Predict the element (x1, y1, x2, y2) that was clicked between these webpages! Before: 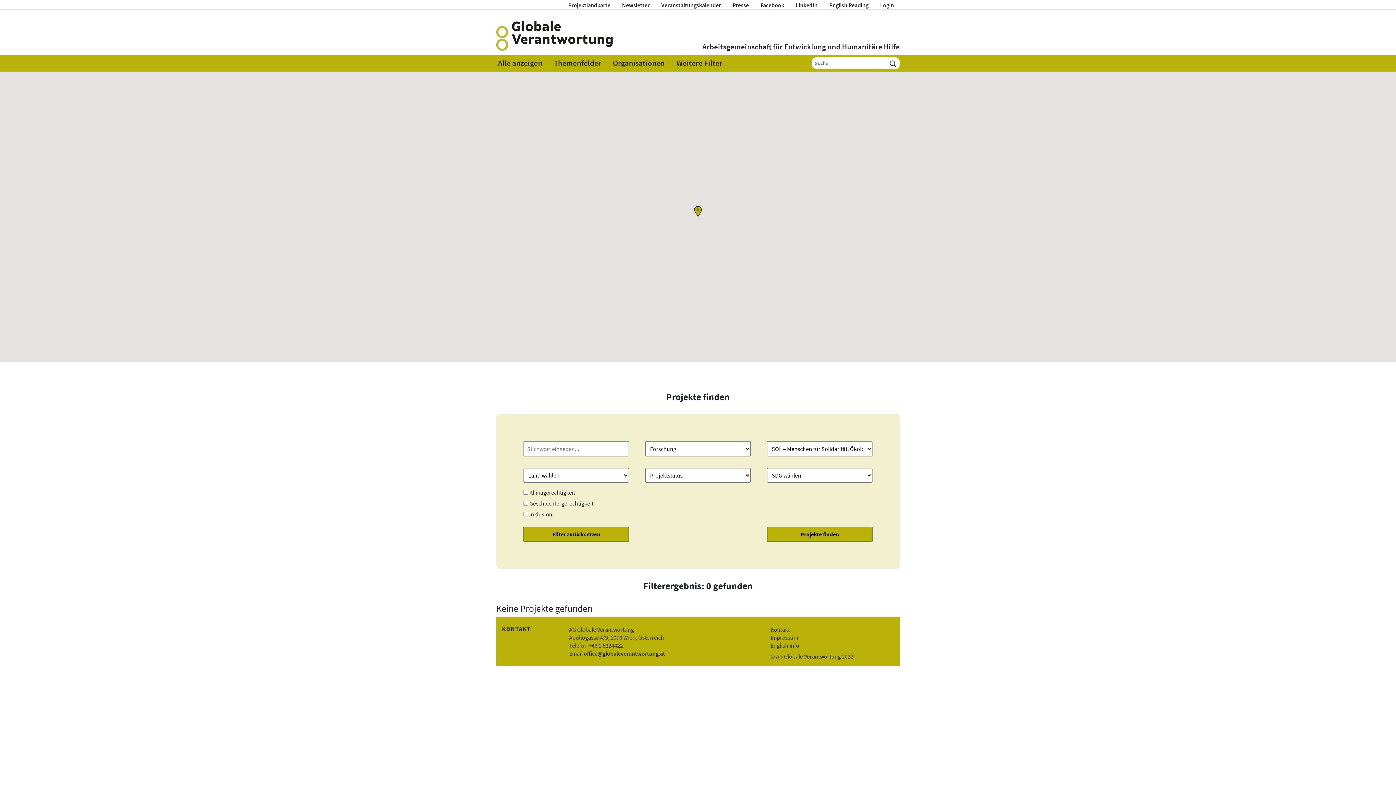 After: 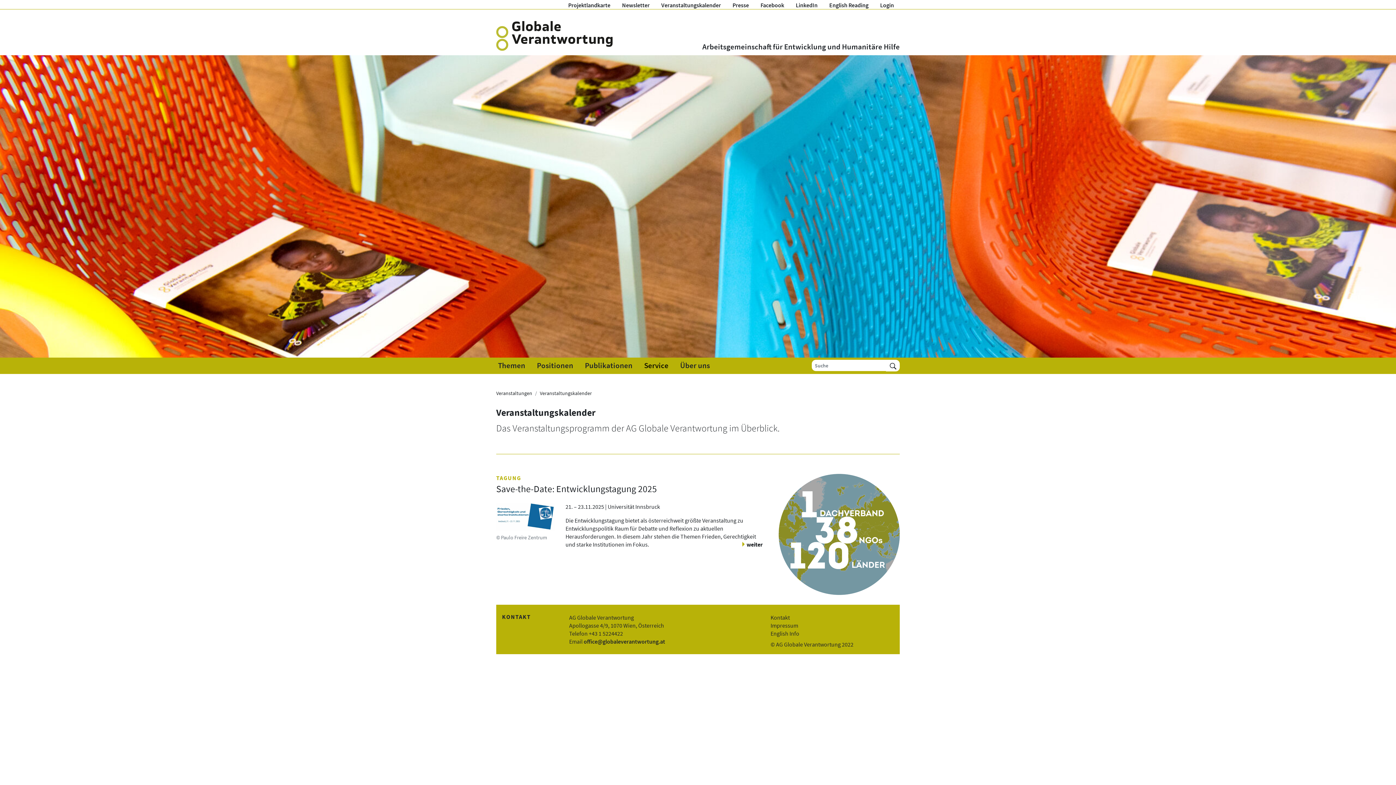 Action: label: Veranstaltungskalender bbox: (655, 0, 726, 9)